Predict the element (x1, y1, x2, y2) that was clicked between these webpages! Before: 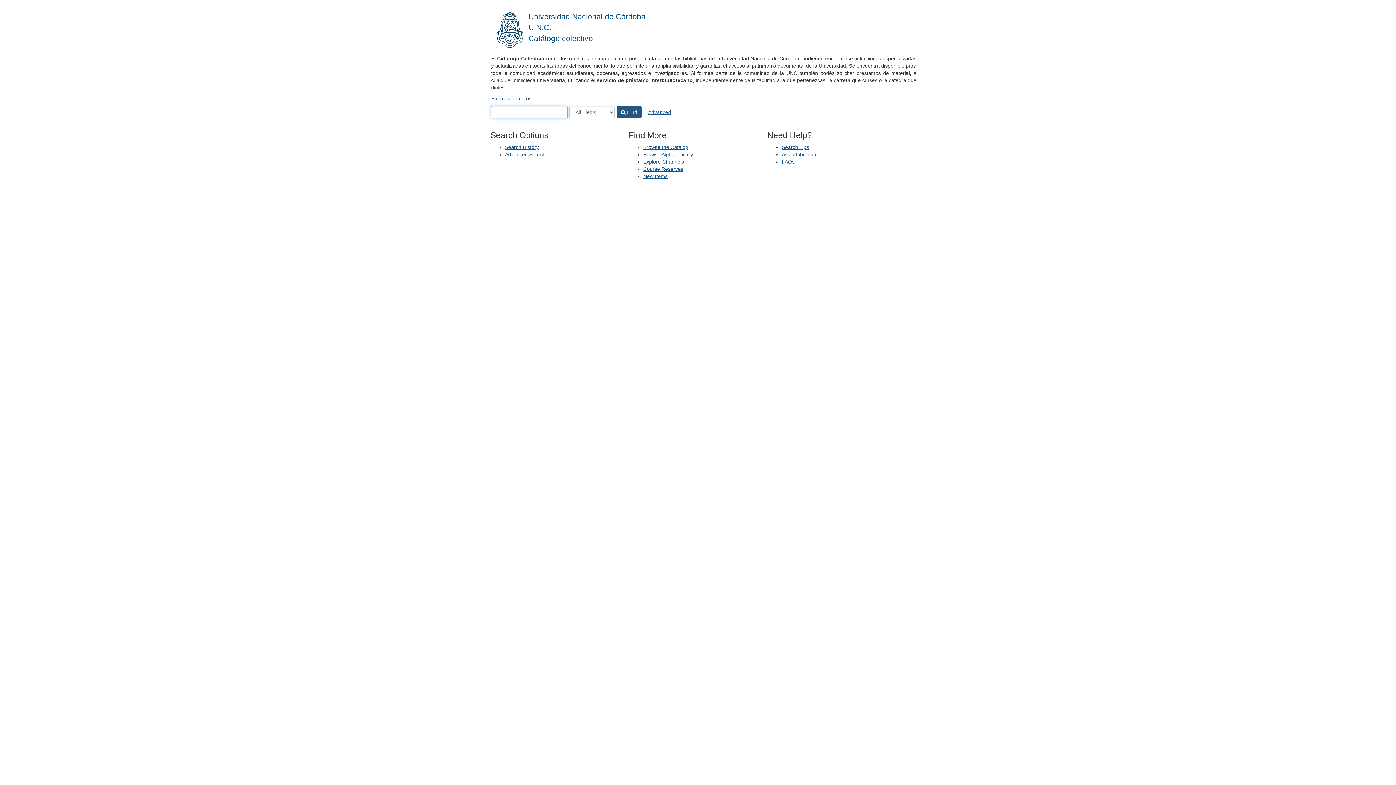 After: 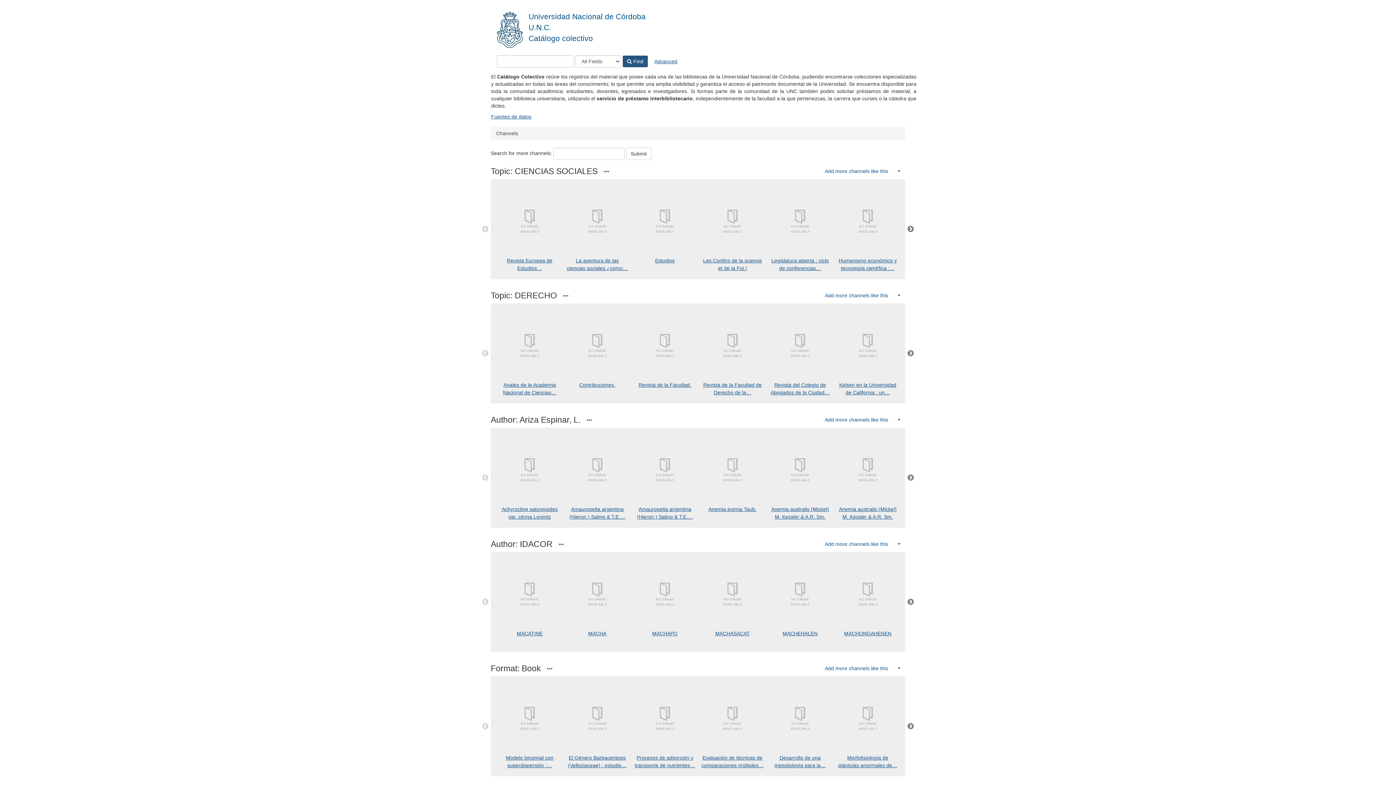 Action: label: Explore Channels bbox: (643, 158, 684, 164)